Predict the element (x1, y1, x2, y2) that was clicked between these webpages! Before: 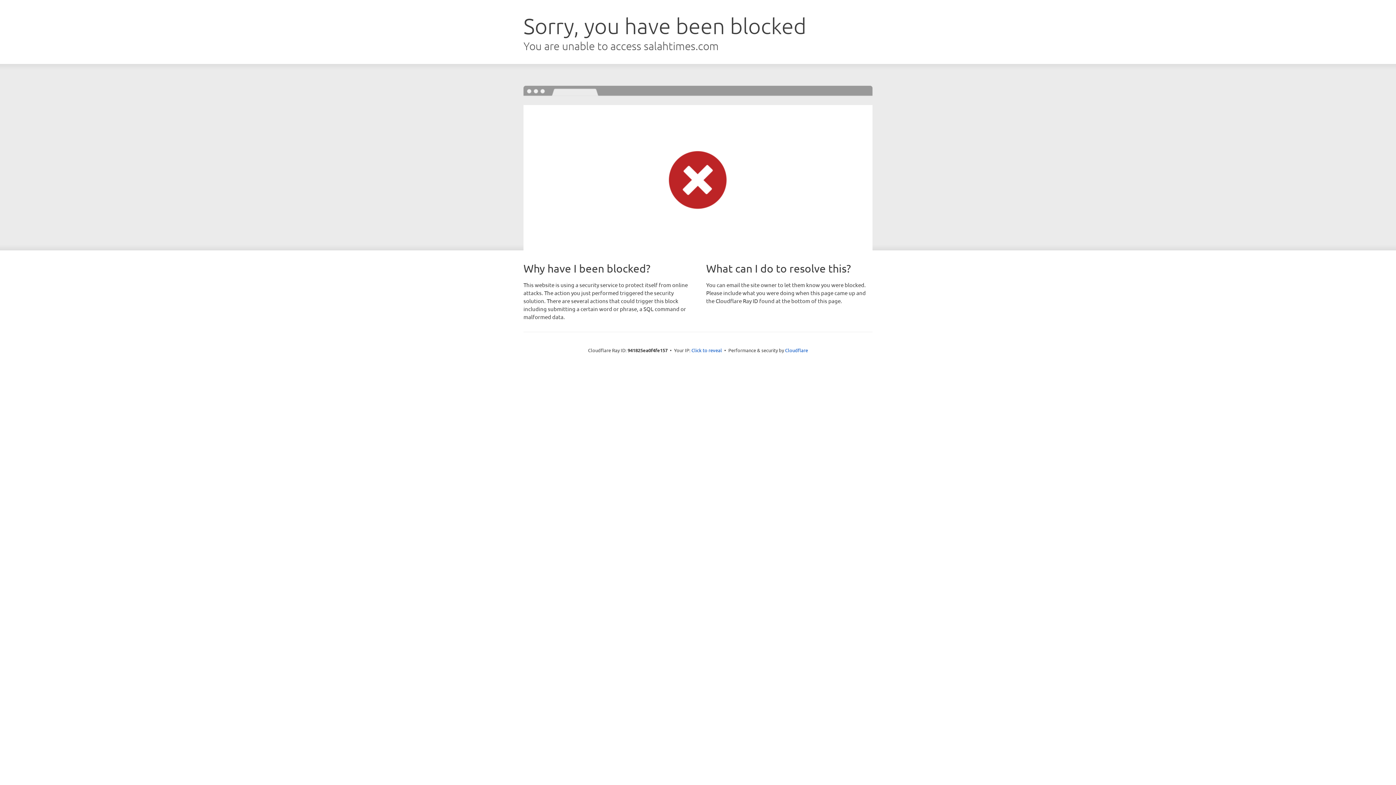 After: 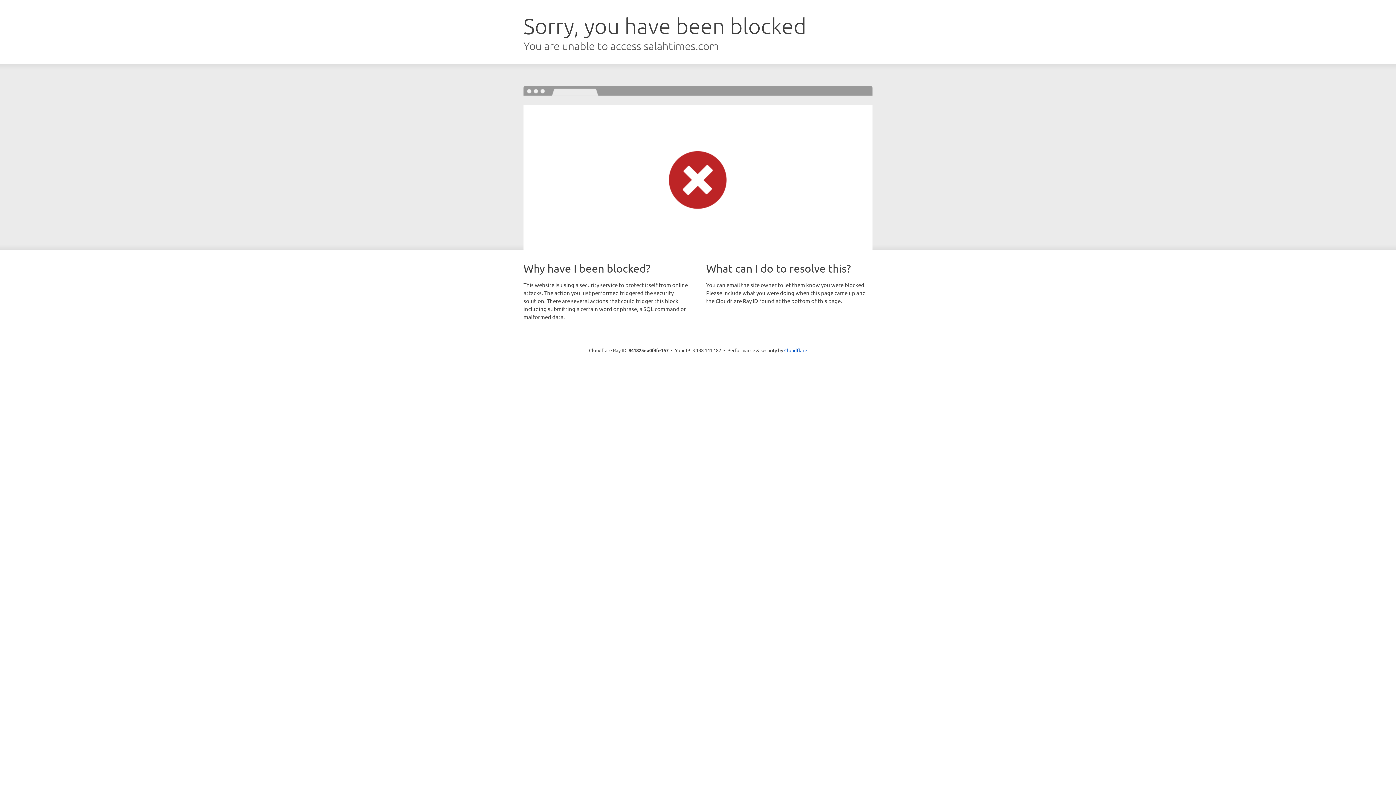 Action: bbox: (691, 346, 722, 353) label: Click to reveal